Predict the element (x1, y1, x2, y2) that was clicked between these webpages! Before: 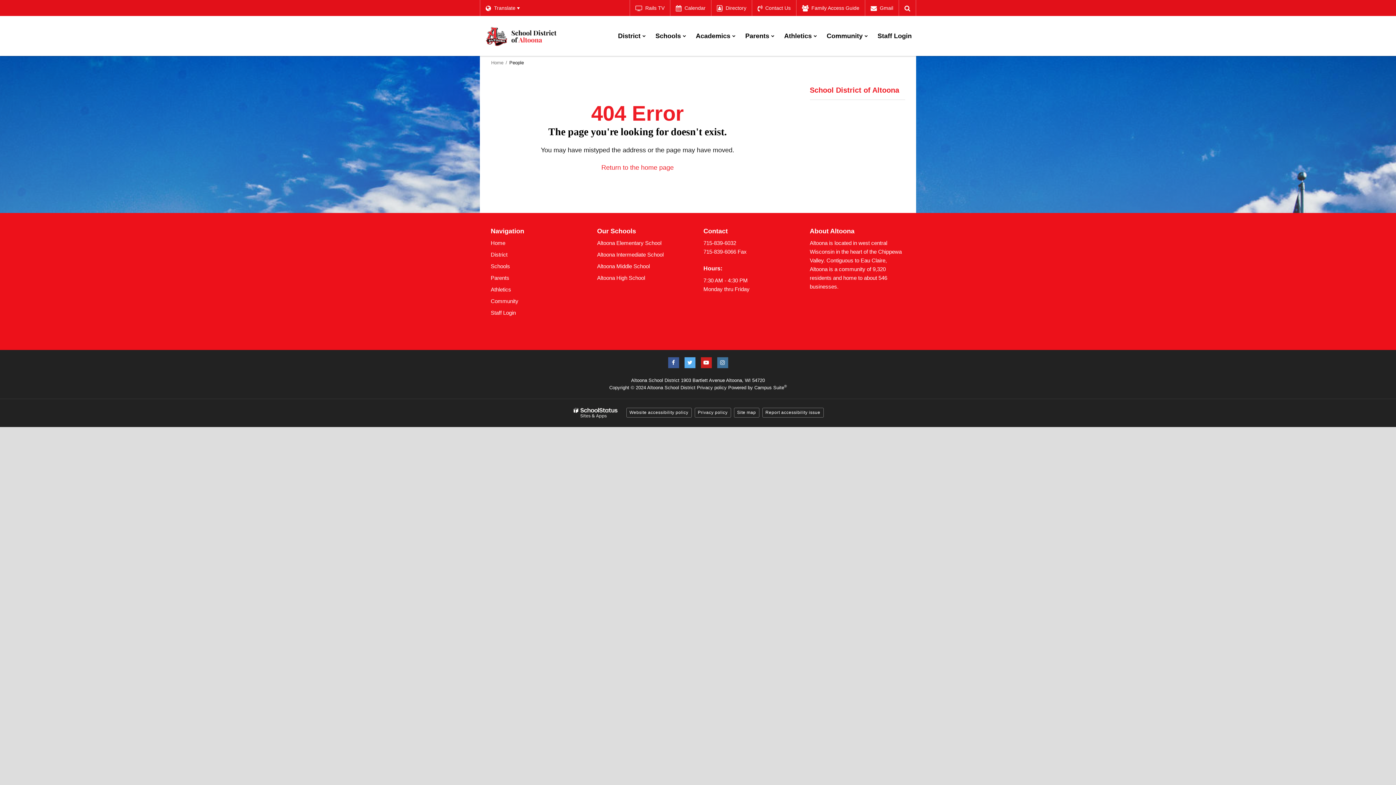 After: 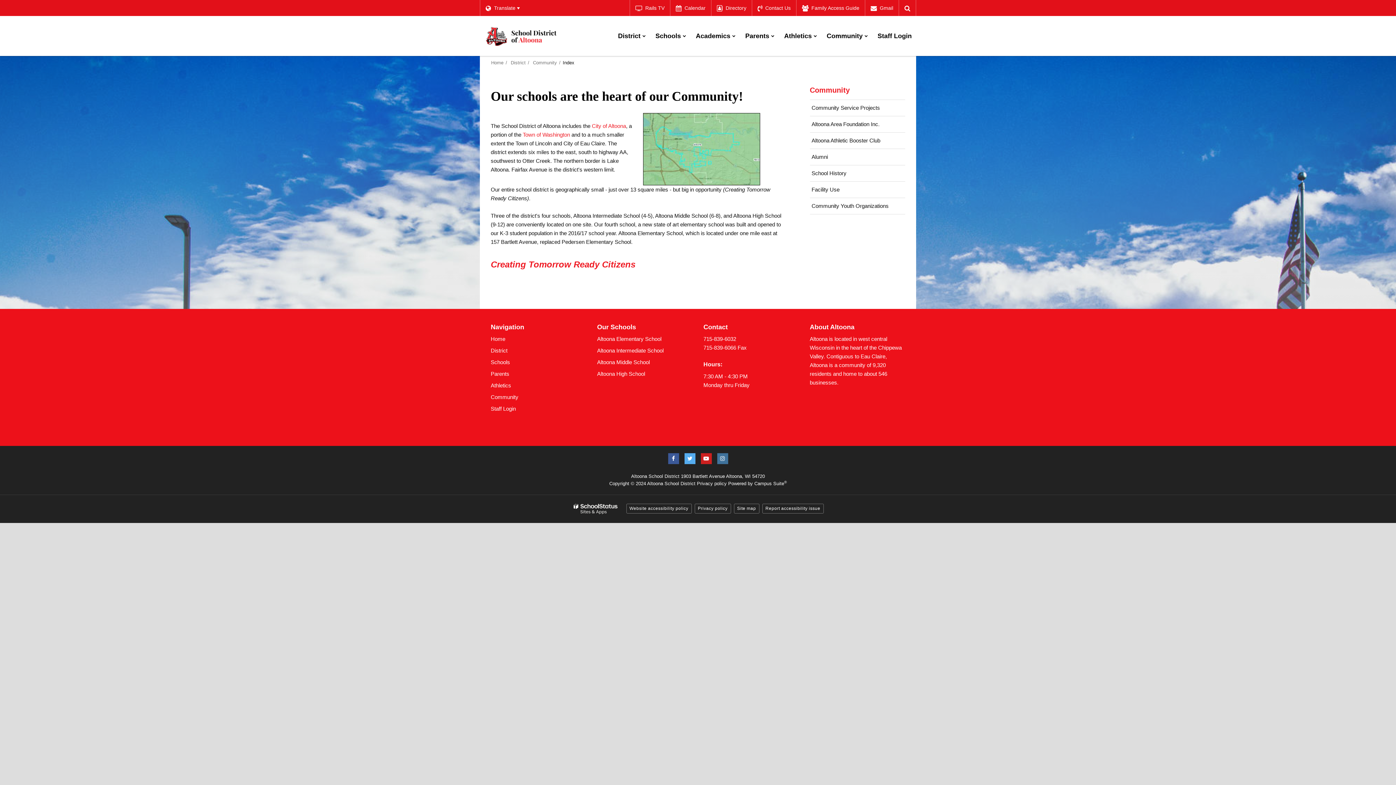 Action: bbox: (490, 298, 518, 304) label: Community